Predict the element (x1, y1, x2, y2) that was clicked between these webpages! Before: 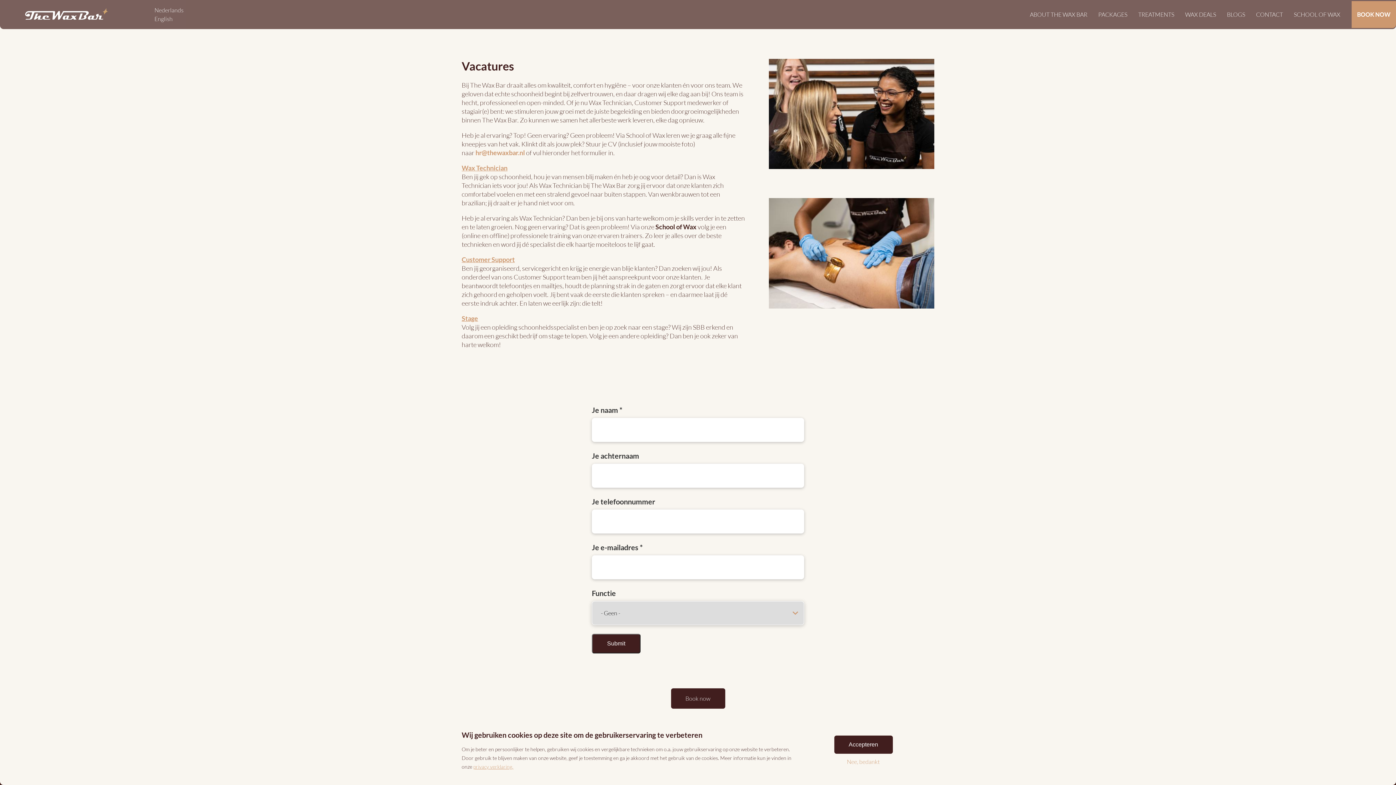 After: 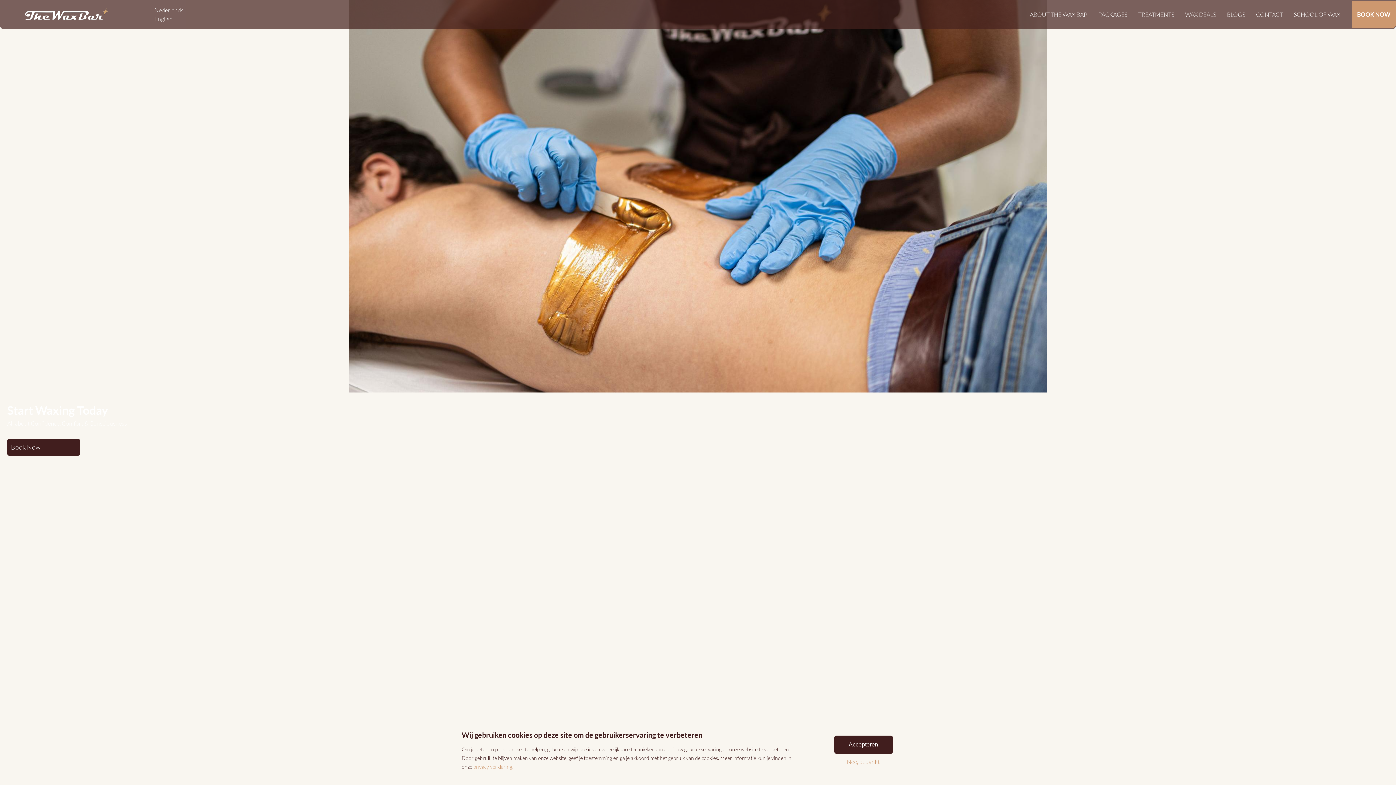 Action: bbox: (21, 7, 110, 21)